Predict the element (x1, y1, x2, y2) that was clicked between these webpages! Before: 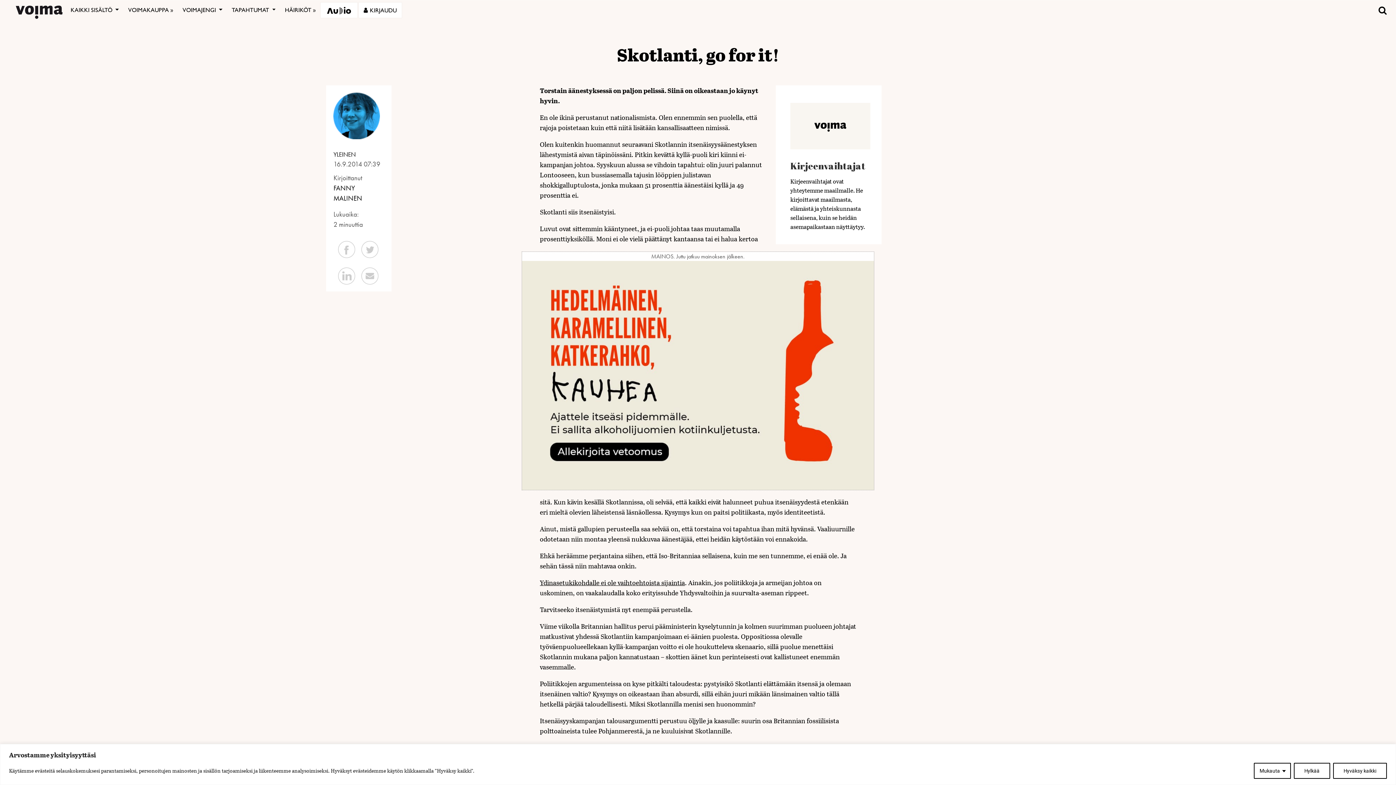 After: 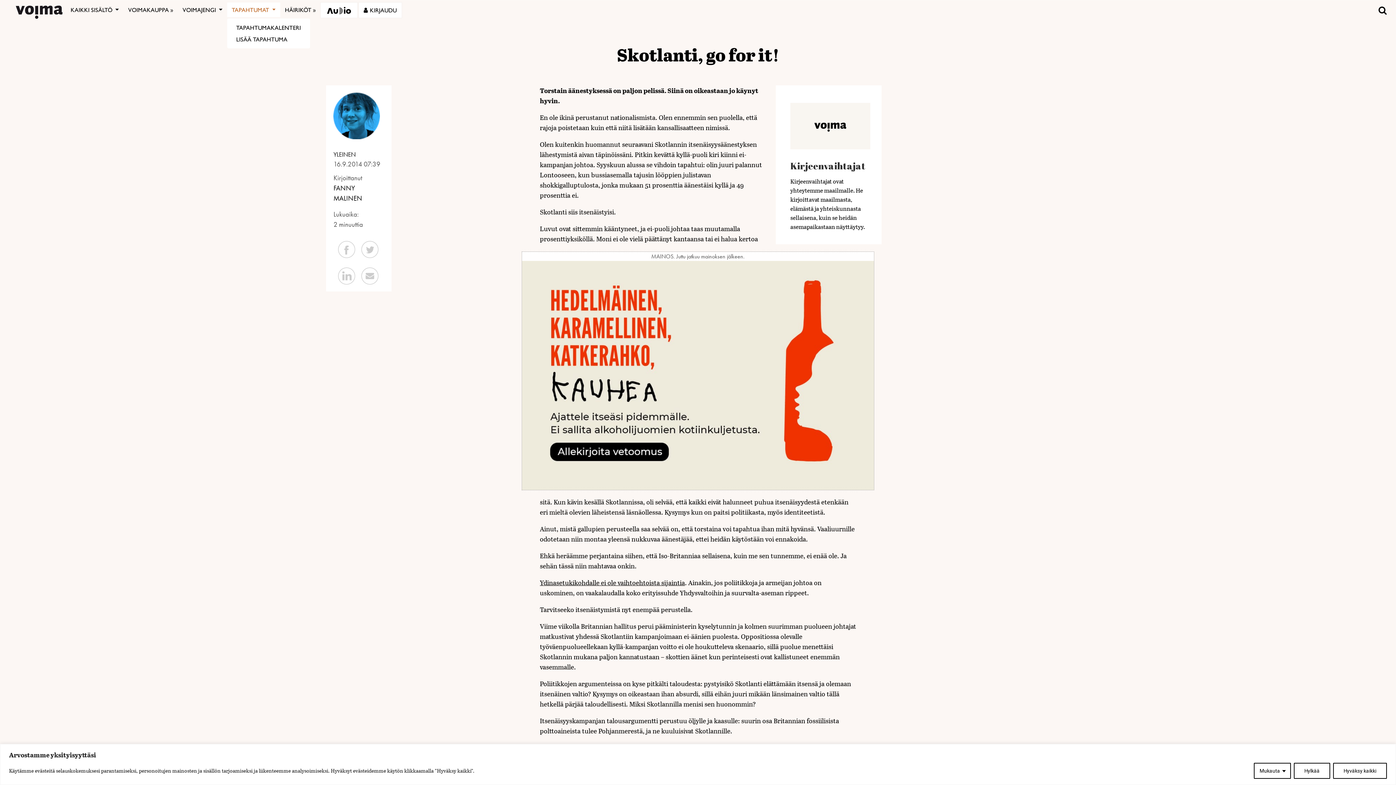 Action: bbox: (227, 2, 280, 17) label: TAPAHTUMAT 